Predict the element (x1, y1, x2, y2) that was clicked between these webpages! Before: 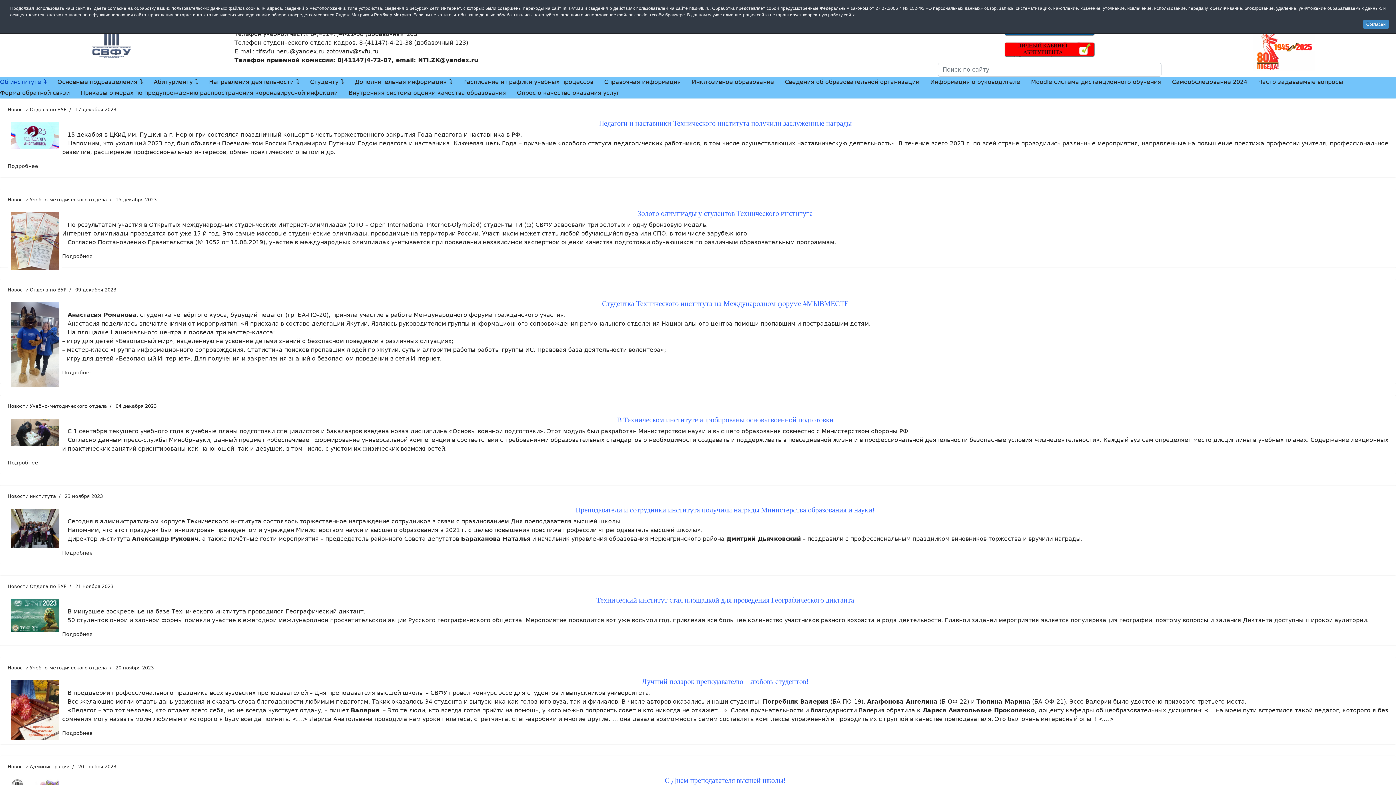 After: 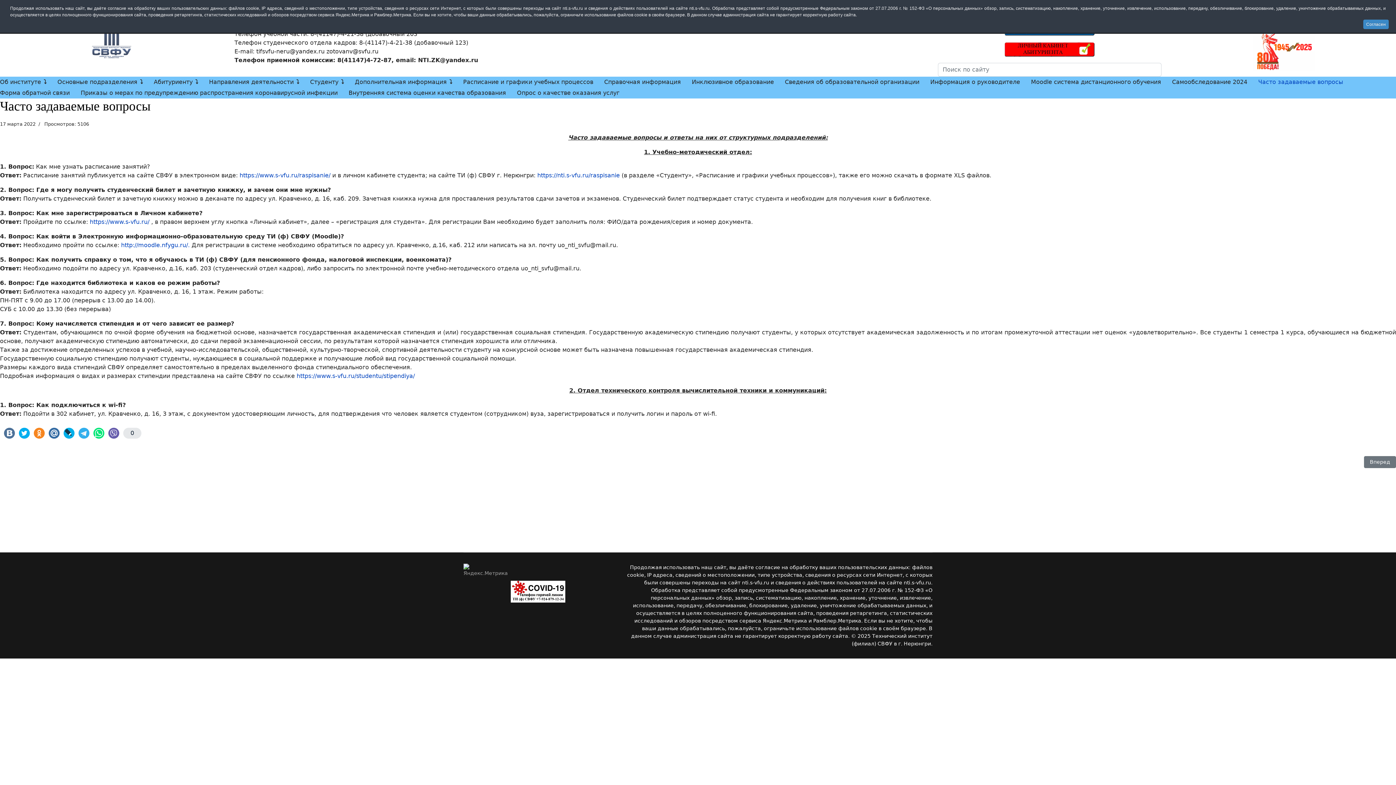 Action: label: Часто задаваемые вопросы bbox: (1253, 76, 1349, 87)